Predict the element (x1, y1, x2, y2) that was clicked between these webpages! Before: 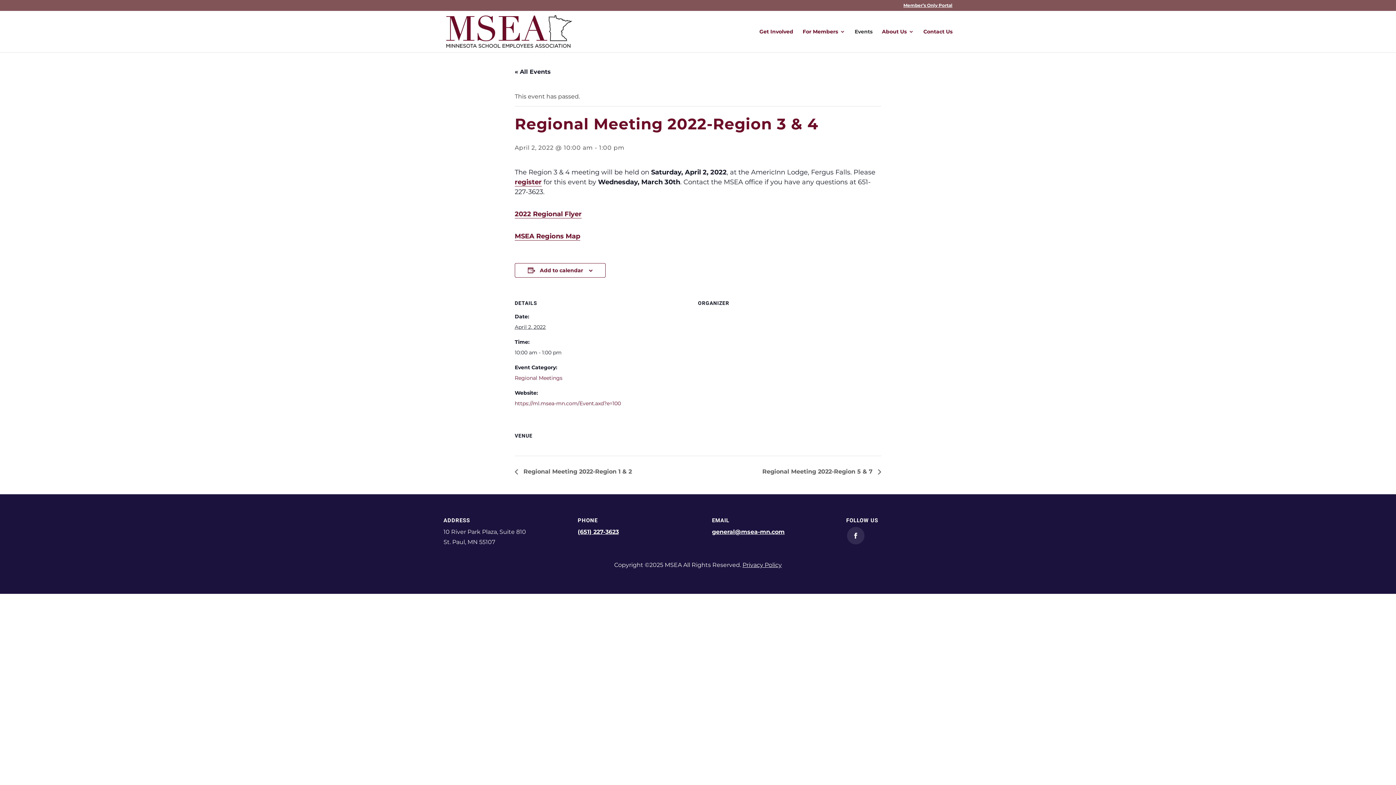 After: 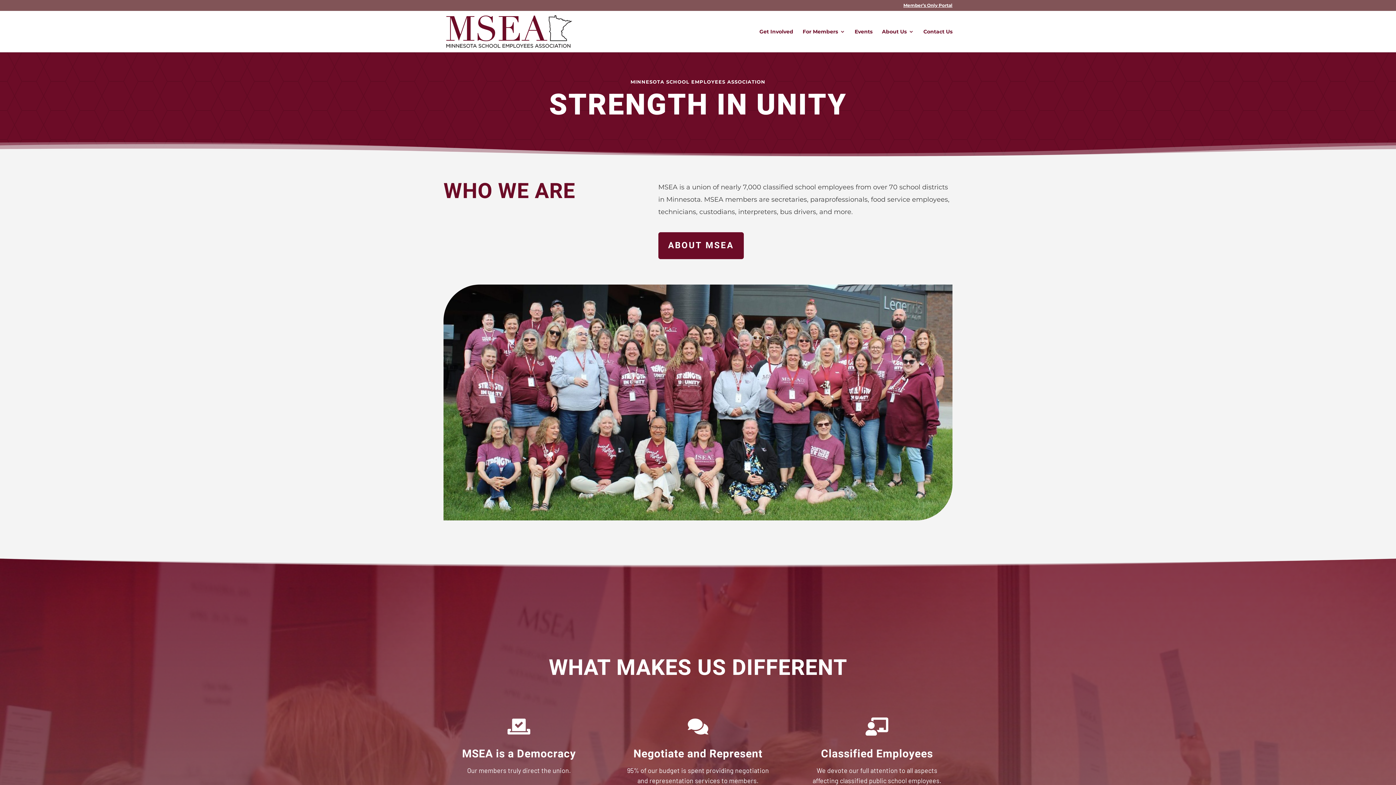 Action: bbox: (445, 27, 573, 34)